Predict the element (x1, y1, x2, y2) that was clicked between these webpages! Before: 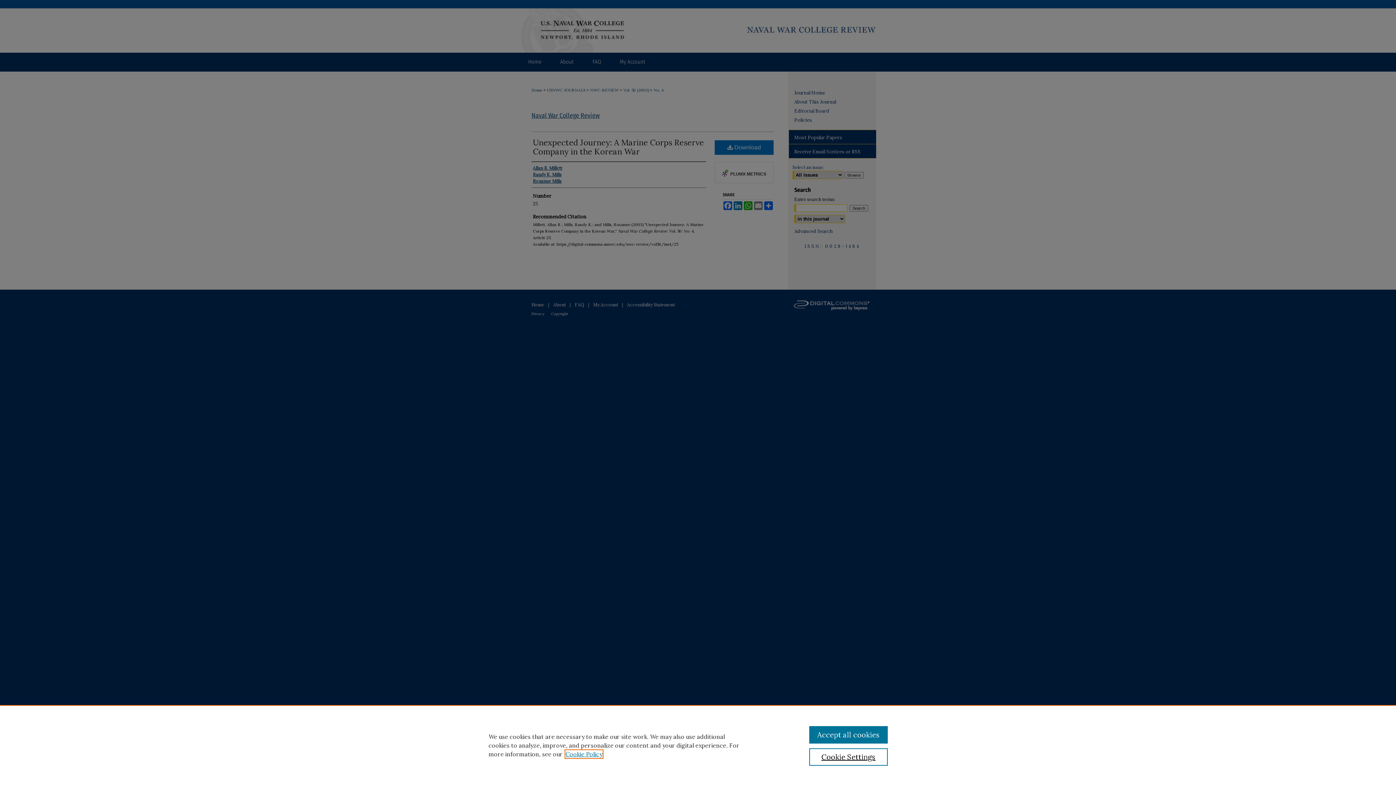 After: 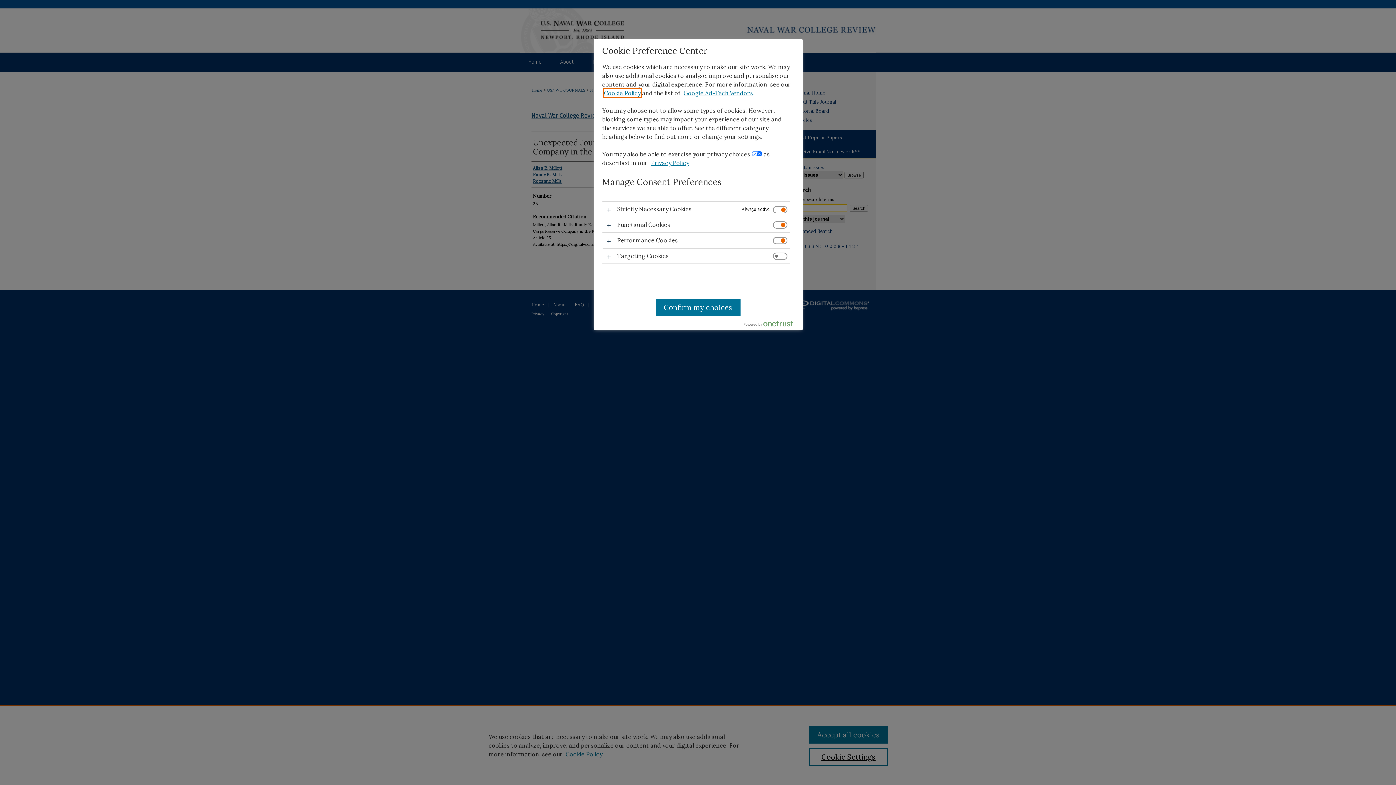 Action: bbox: (809, 748, 887, 766) label: Cookie Settings